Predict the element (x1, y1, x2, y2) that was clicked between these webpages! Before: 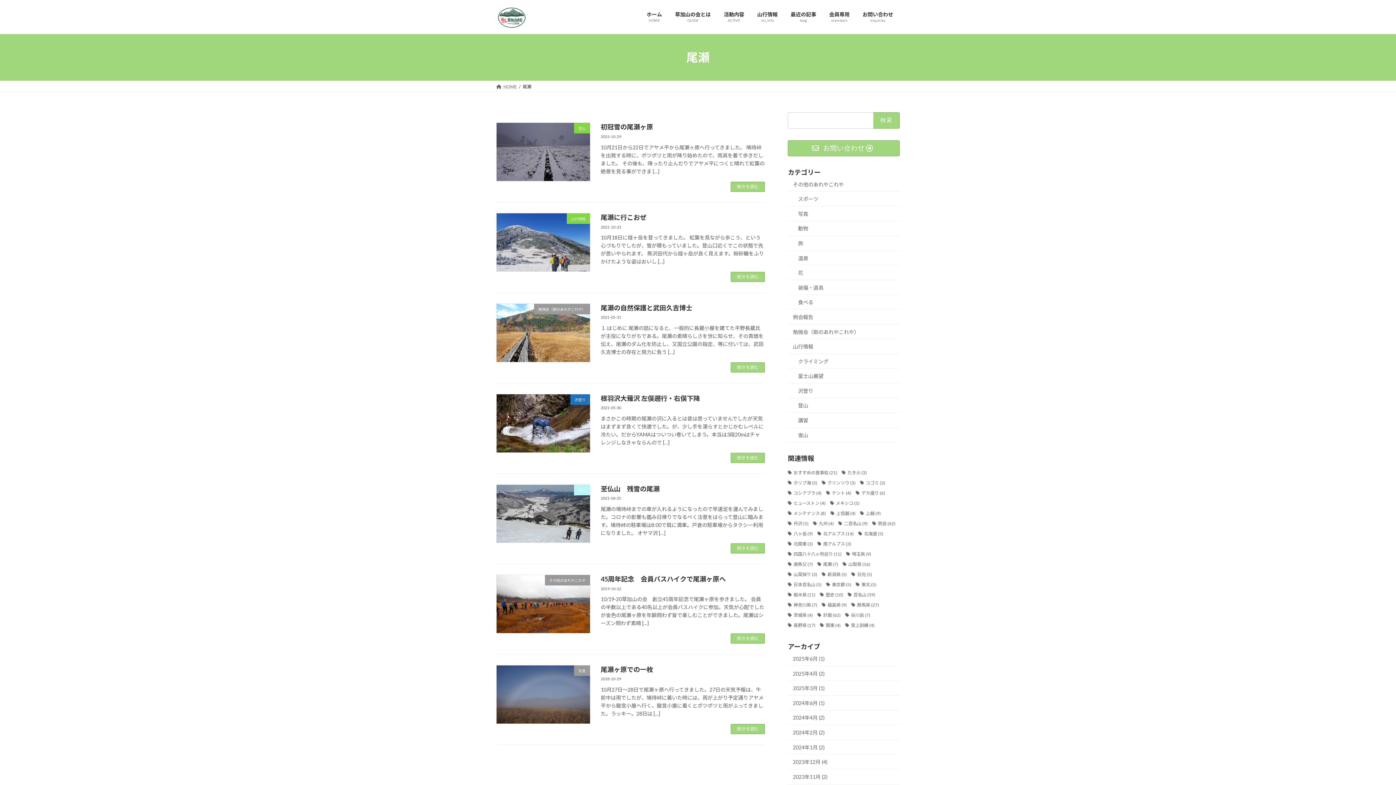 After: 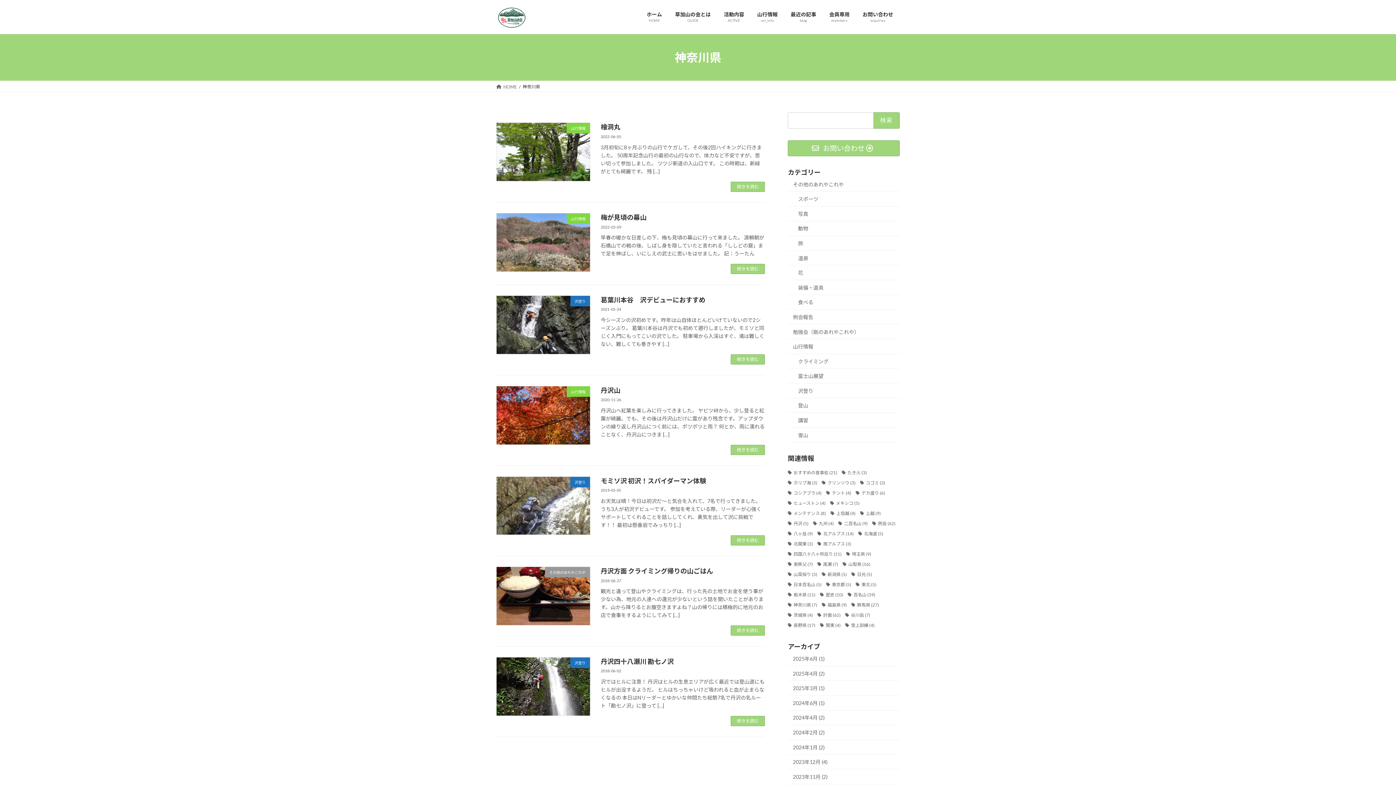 Action: label: 神奈川県 (7個の項目) bbox: (788, 601, 817, 608)